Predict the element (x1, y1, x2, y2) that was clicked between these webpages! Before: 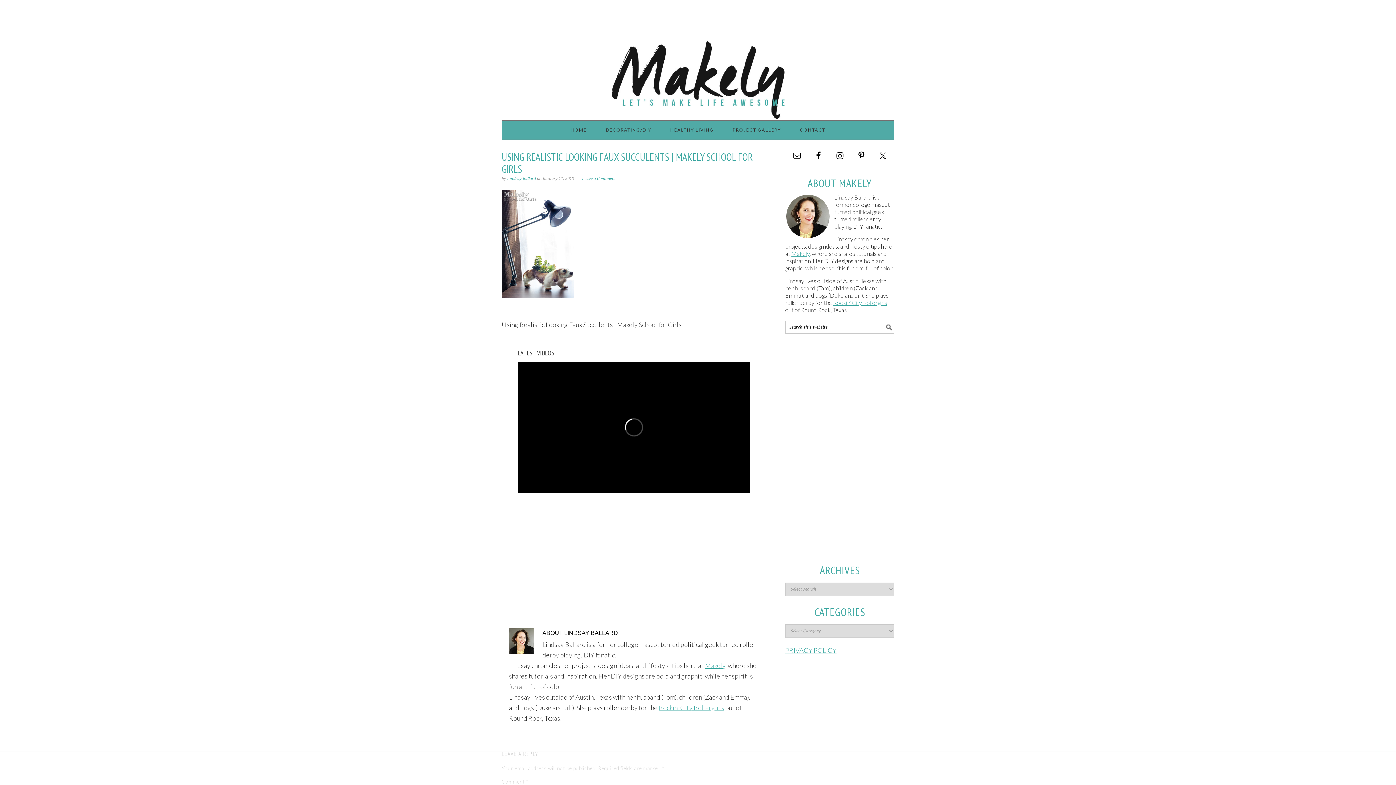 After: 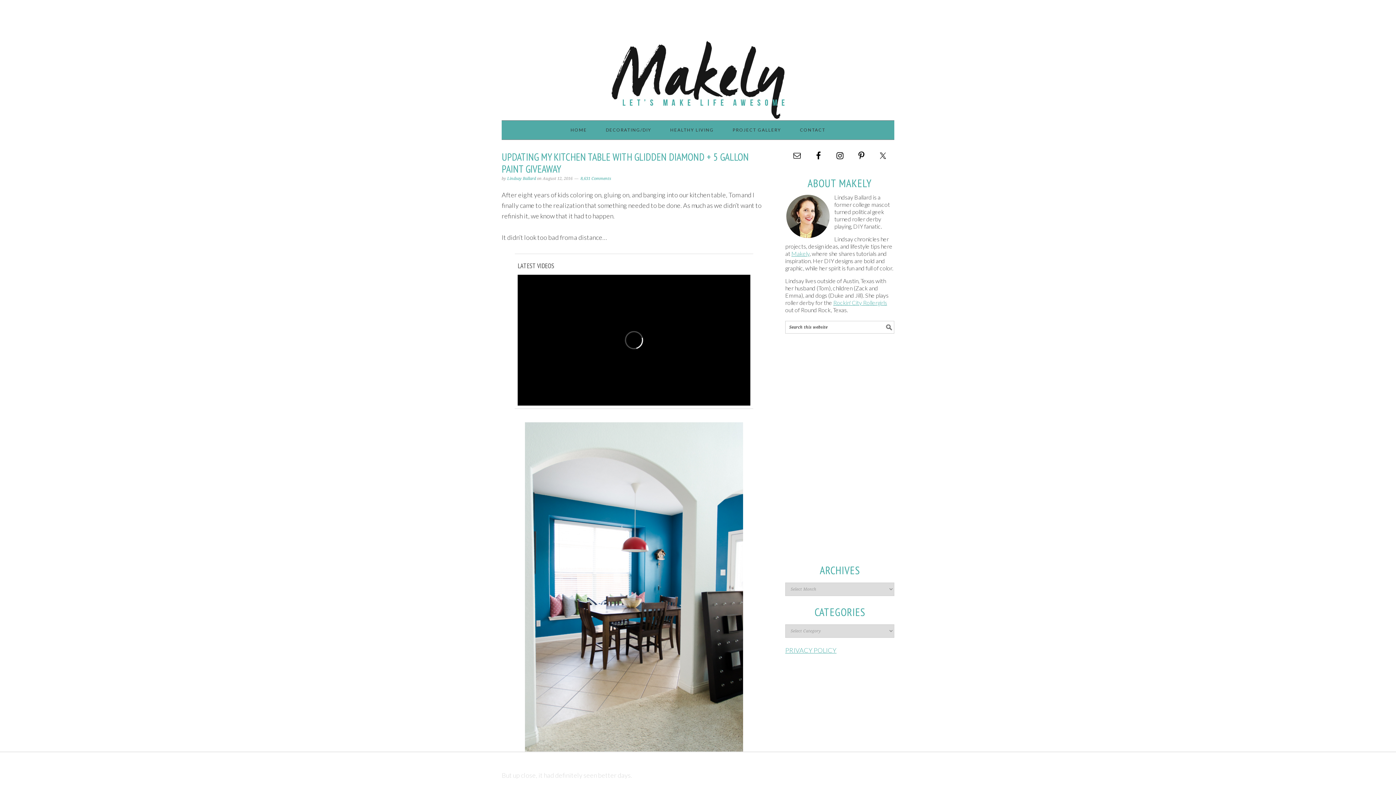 Action: bbox: (561, 120, 596, 139) label: HOME